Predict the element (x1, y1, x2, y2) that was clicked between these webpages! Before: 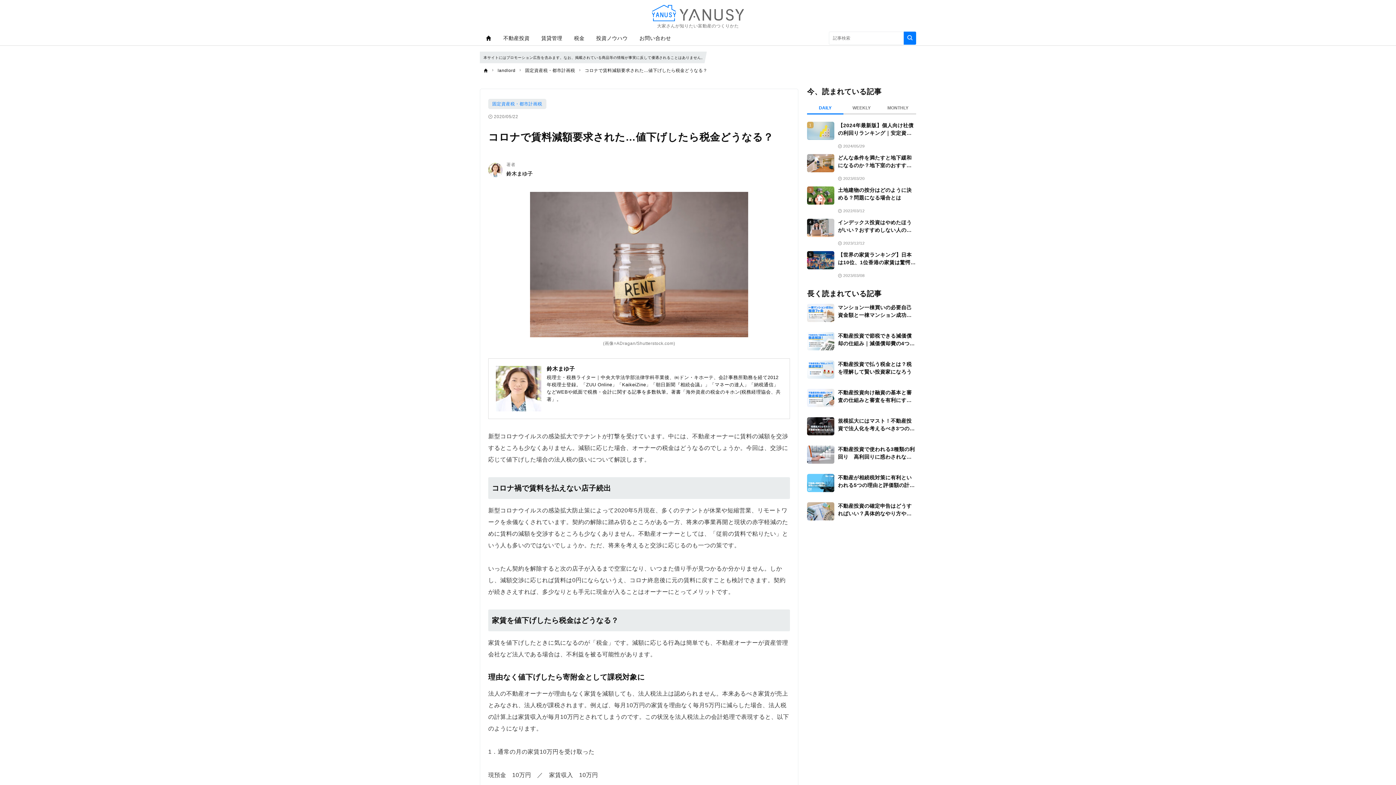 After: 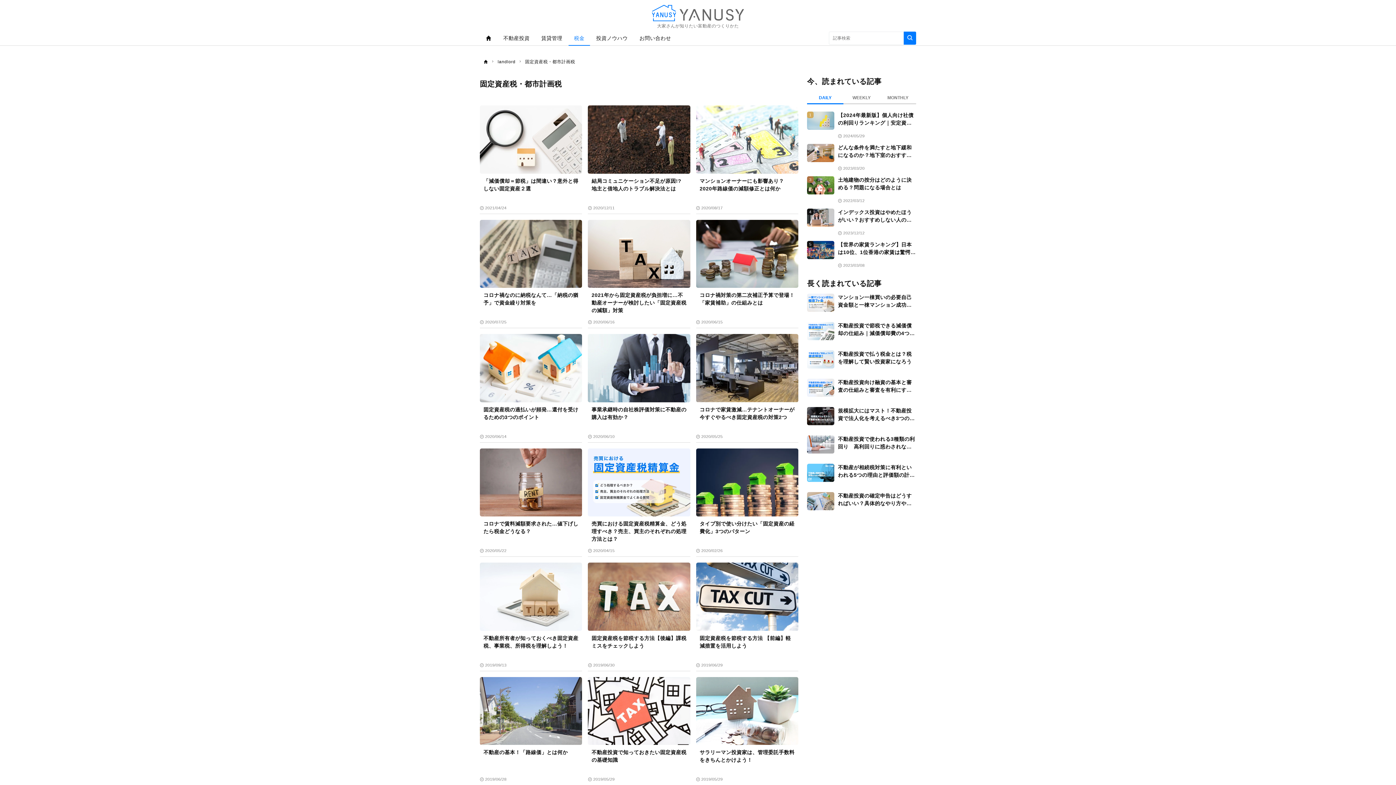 Action: label: 固定資産税・都市計画税 bbox: (525, 66, 575, 74)